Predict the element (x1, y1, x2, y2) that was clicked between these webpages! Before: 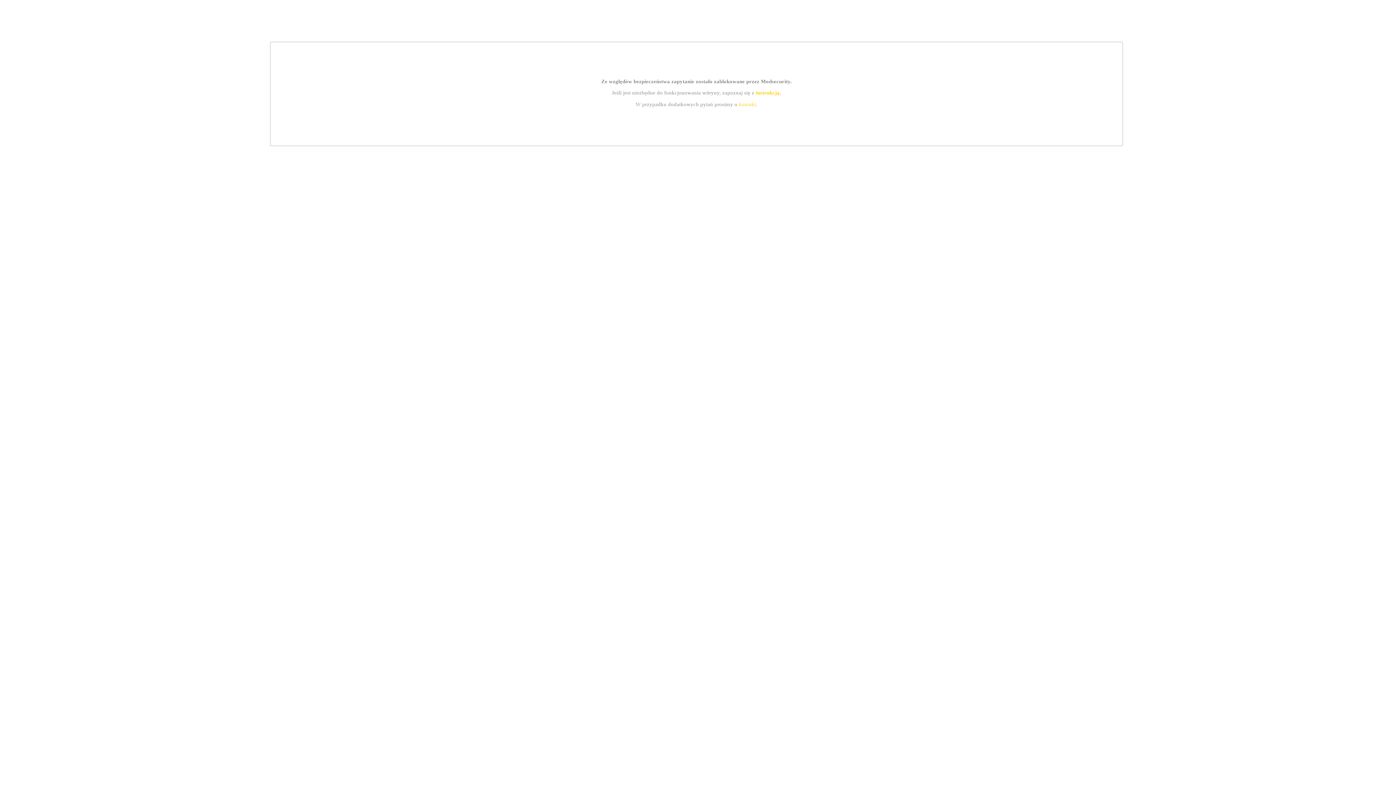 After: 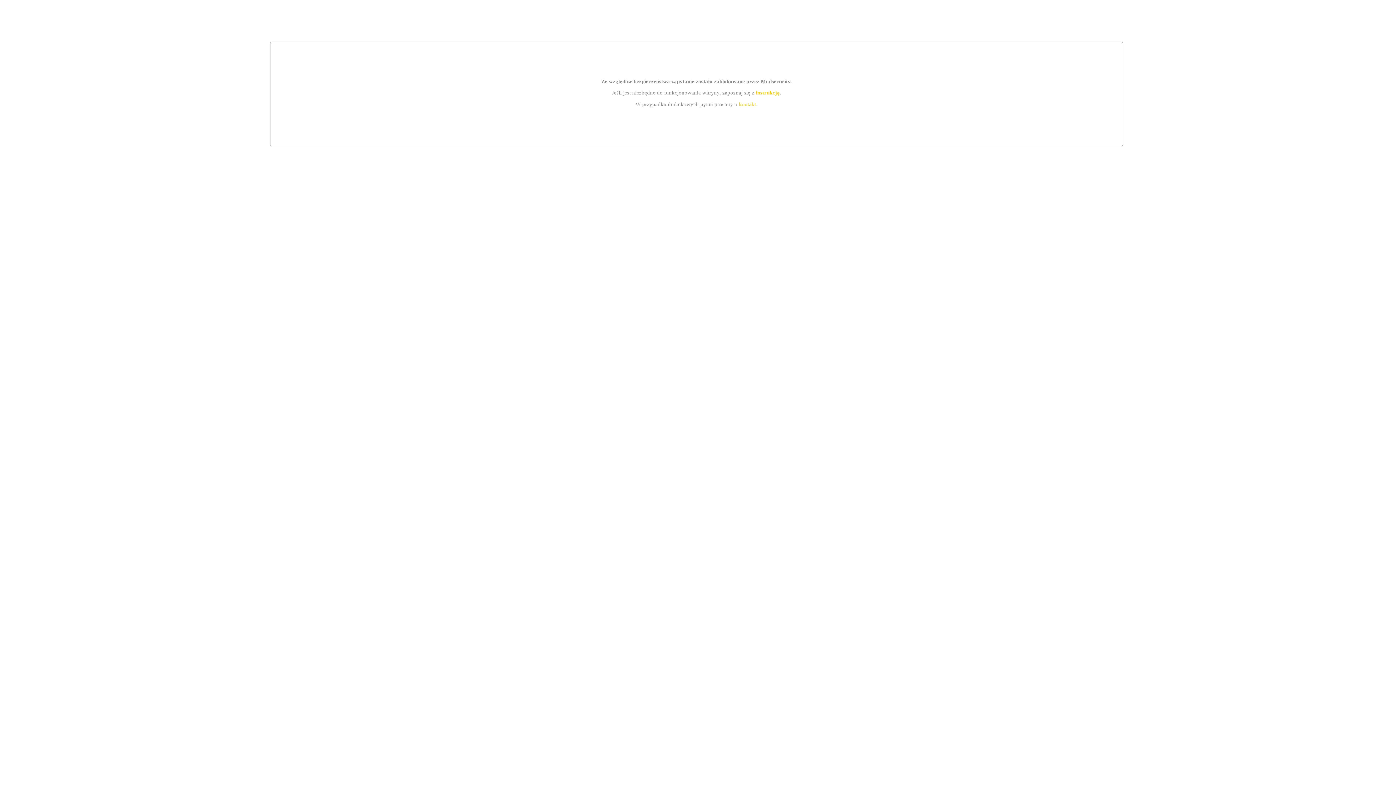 Action: label: instrukcją bbox: (755, 89, 779, 95)